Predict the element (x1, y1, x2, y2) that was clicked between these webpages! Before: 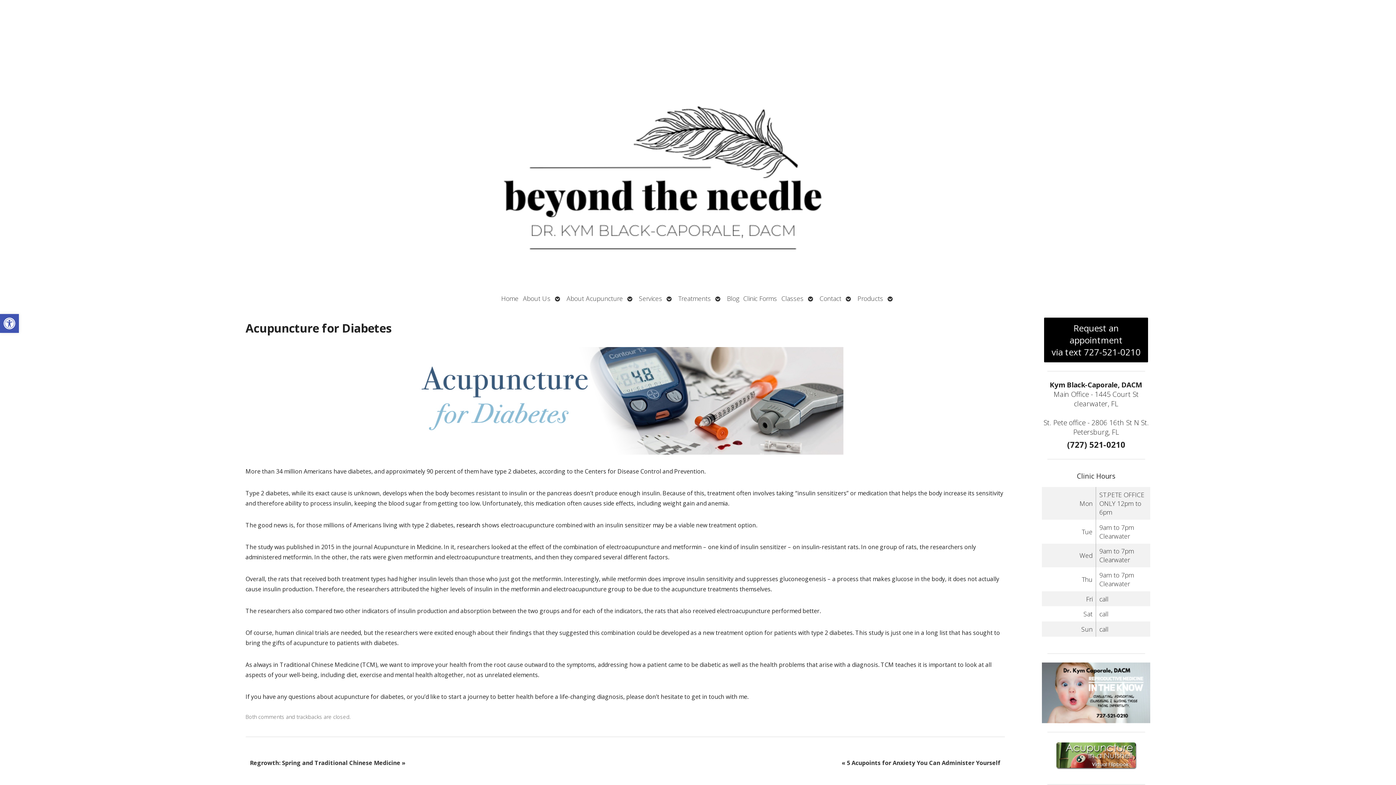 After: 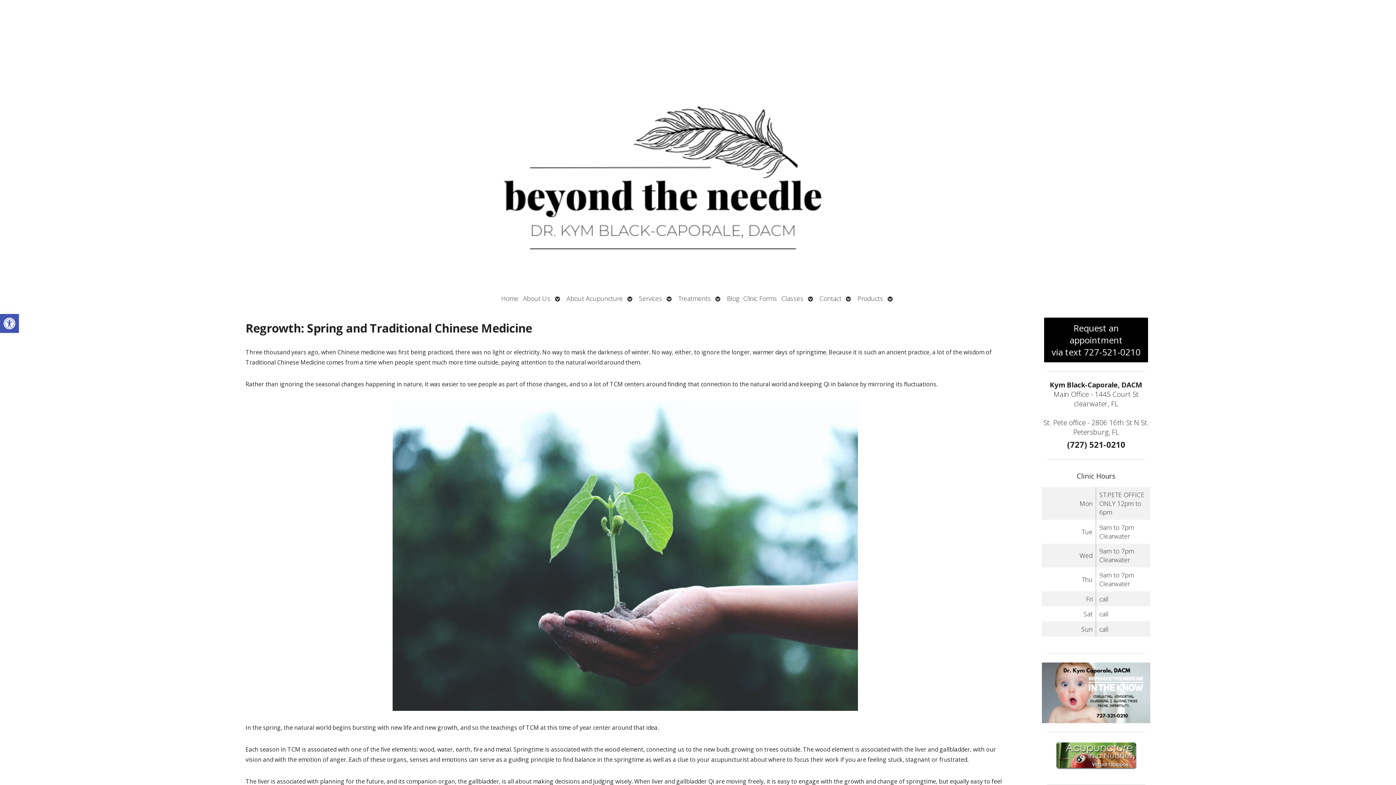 Action: label: Regrowth: Spring and Traditional Chinese Medicine » bbox: (248, 757, 407, 768)